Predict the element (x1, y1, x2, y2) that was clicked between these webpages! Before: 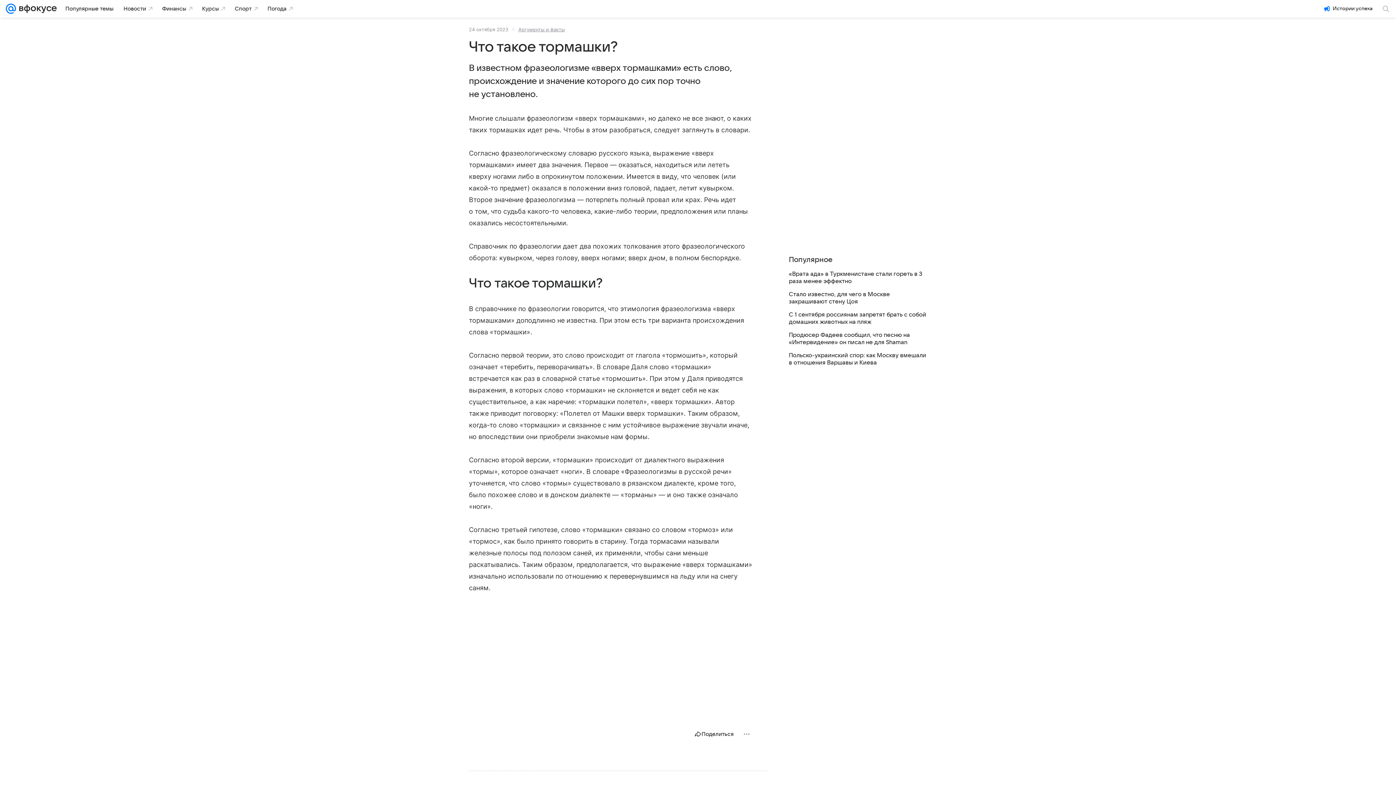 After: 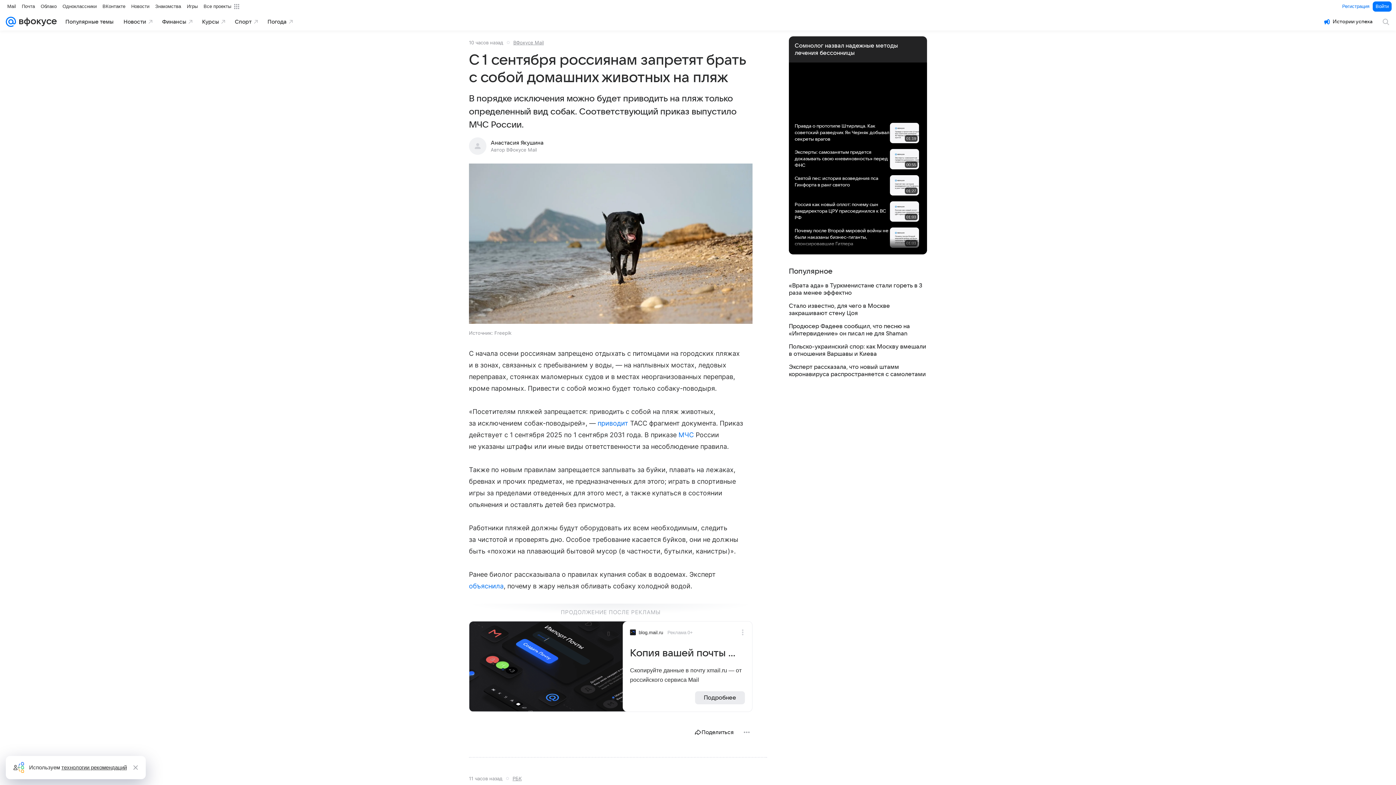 Action: label: С 1 сентября россиянам запретят брать с собой домашних животных на пляж bbox: (789, 311, 927, 325)